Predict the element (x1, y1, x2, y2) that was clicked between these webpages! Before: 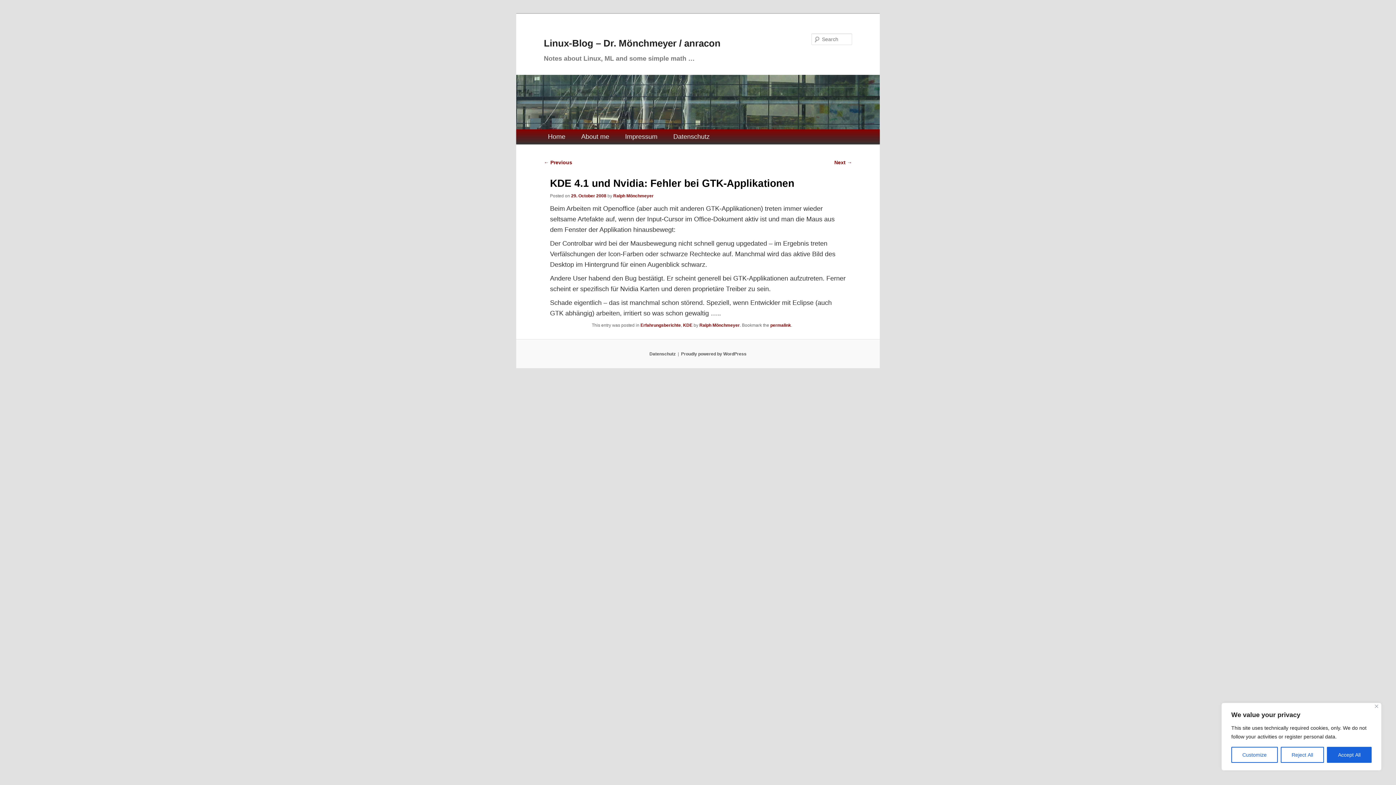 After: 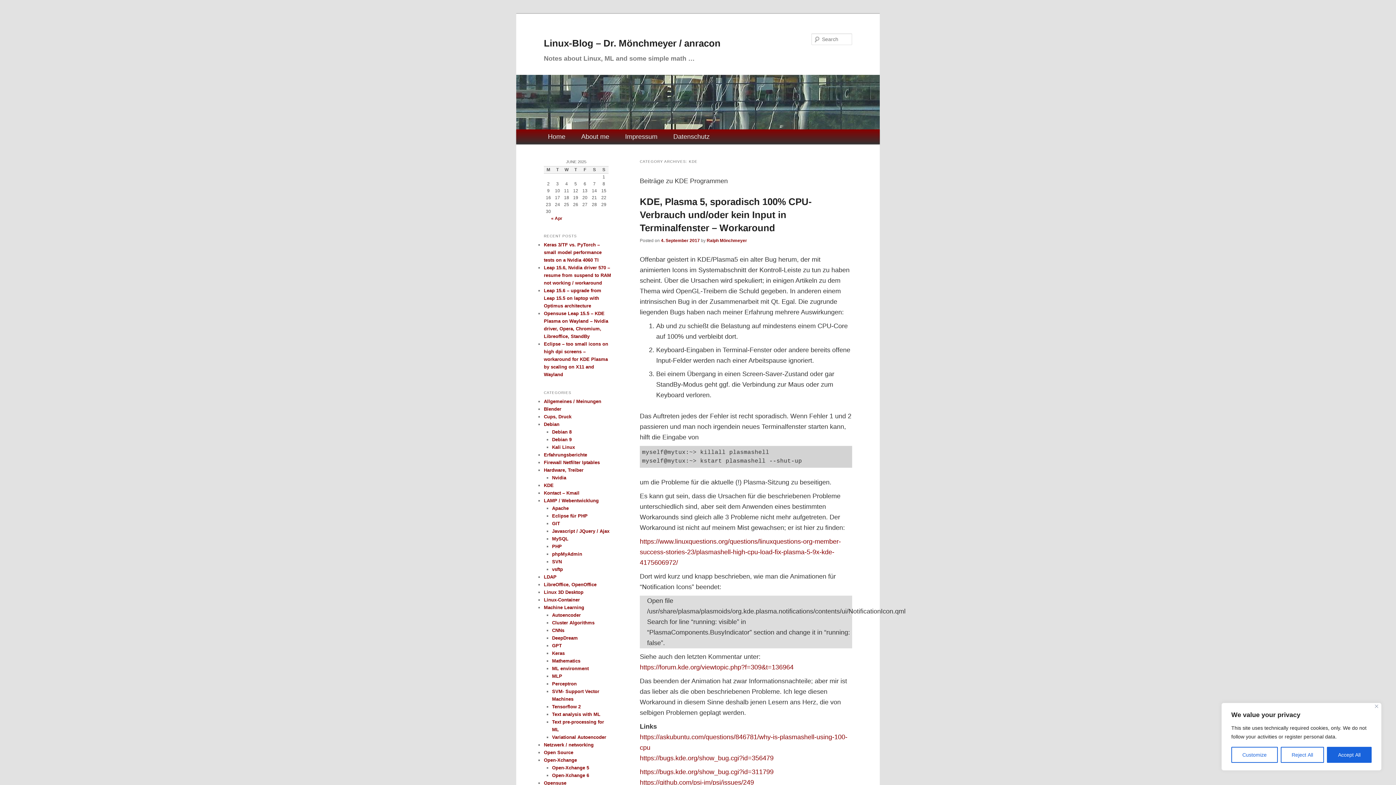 Action: bbox: (683, 322, 692, 328) label: KDE